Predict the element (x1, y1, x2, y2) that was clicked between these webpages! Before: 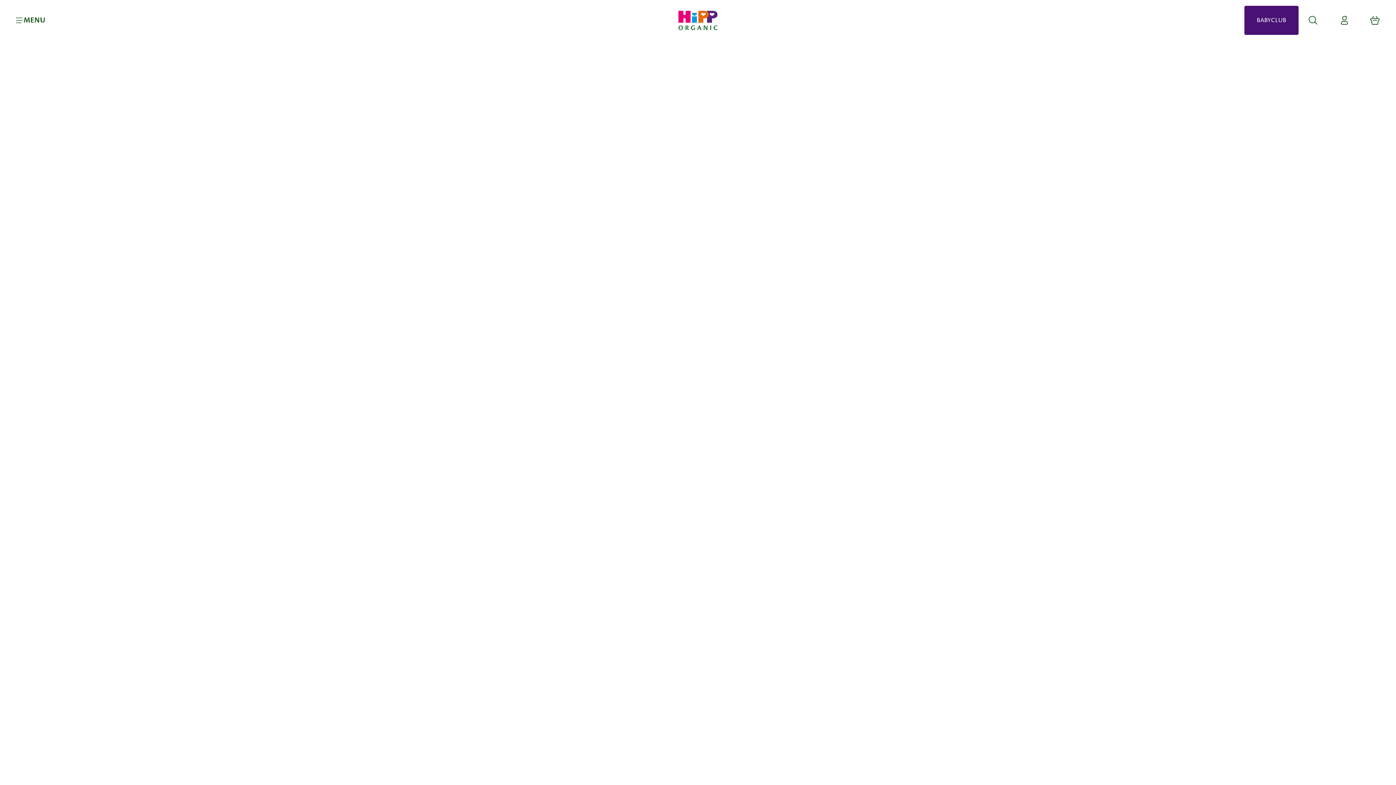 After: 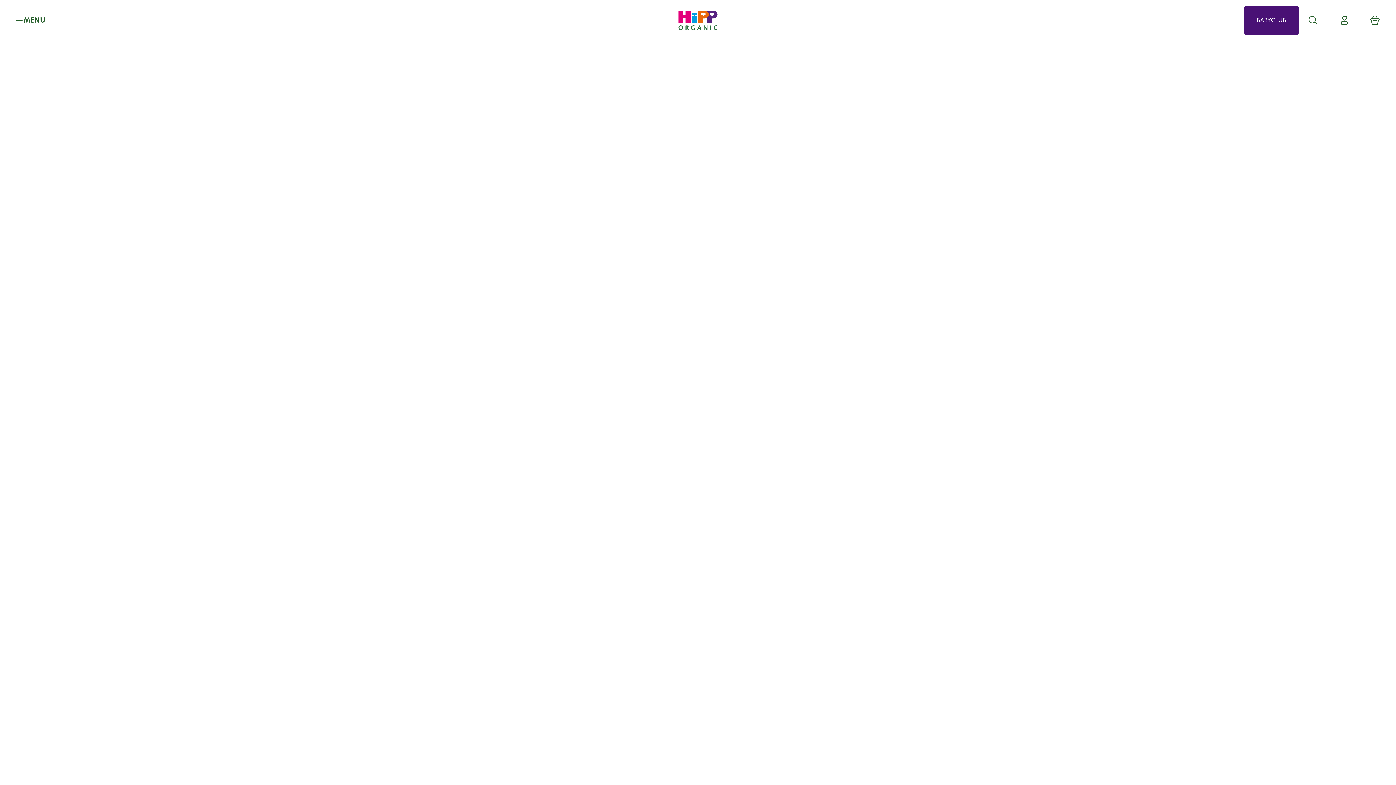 Action: label: Home bbox: (661, 0, 734, 40)